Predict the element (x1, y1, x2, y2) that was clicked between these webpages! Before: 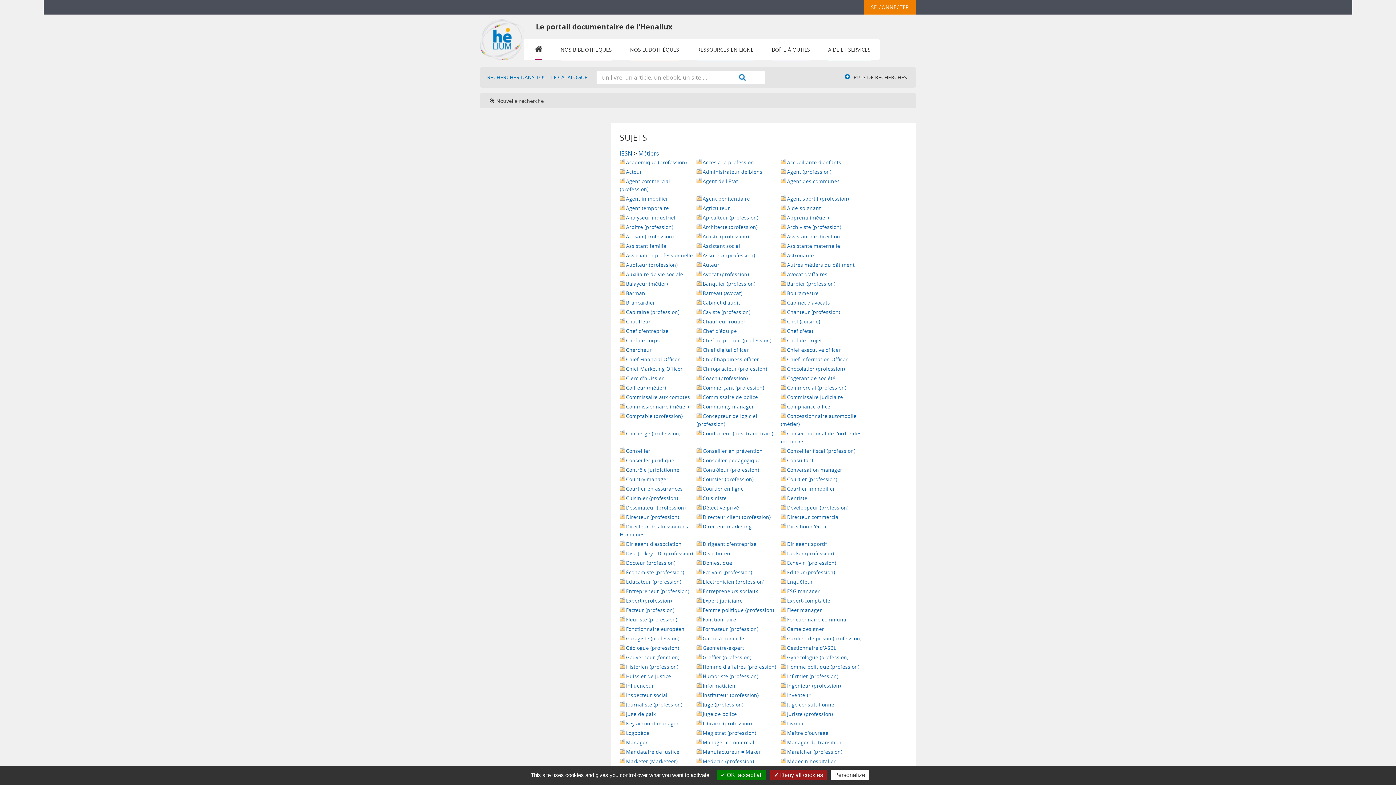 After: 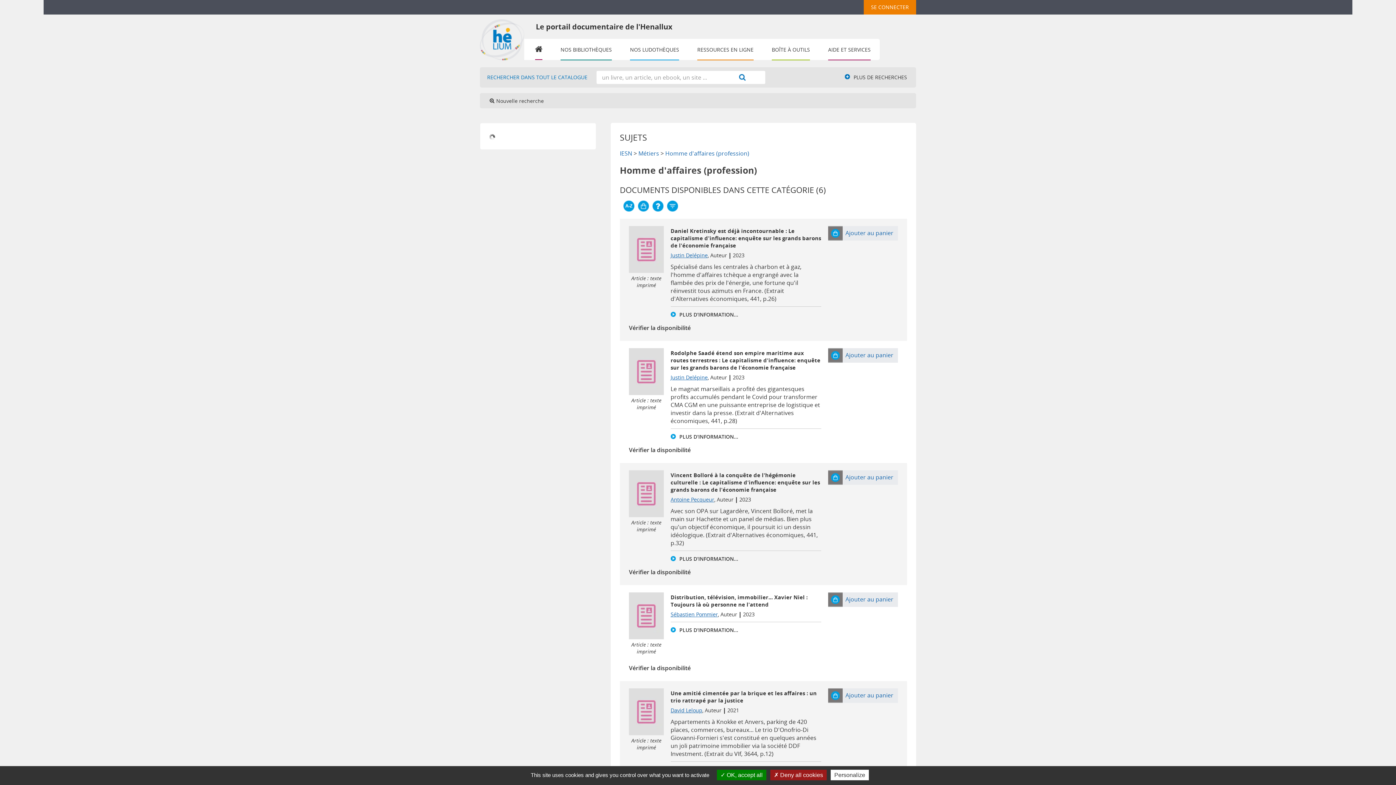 Action: bbox: (696, 663, 702, 670)